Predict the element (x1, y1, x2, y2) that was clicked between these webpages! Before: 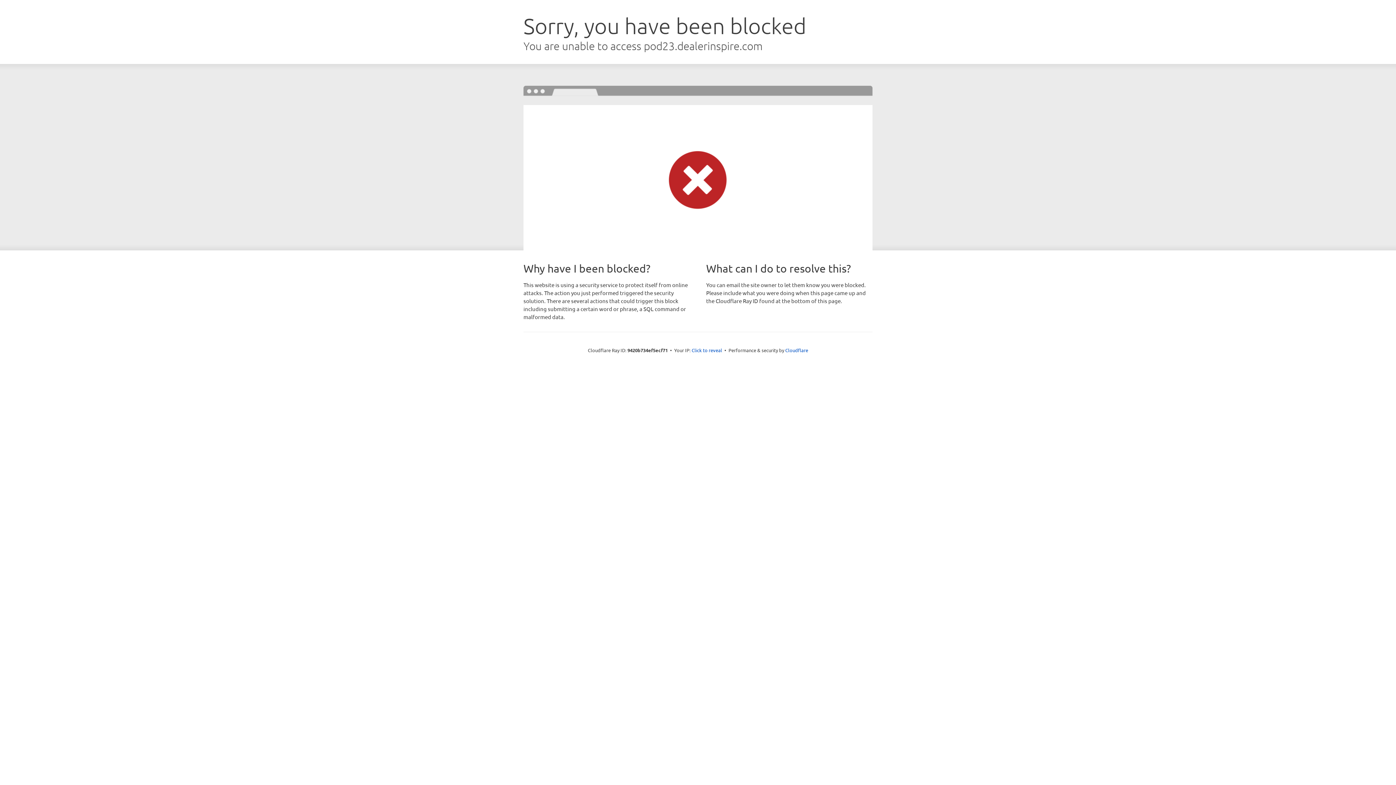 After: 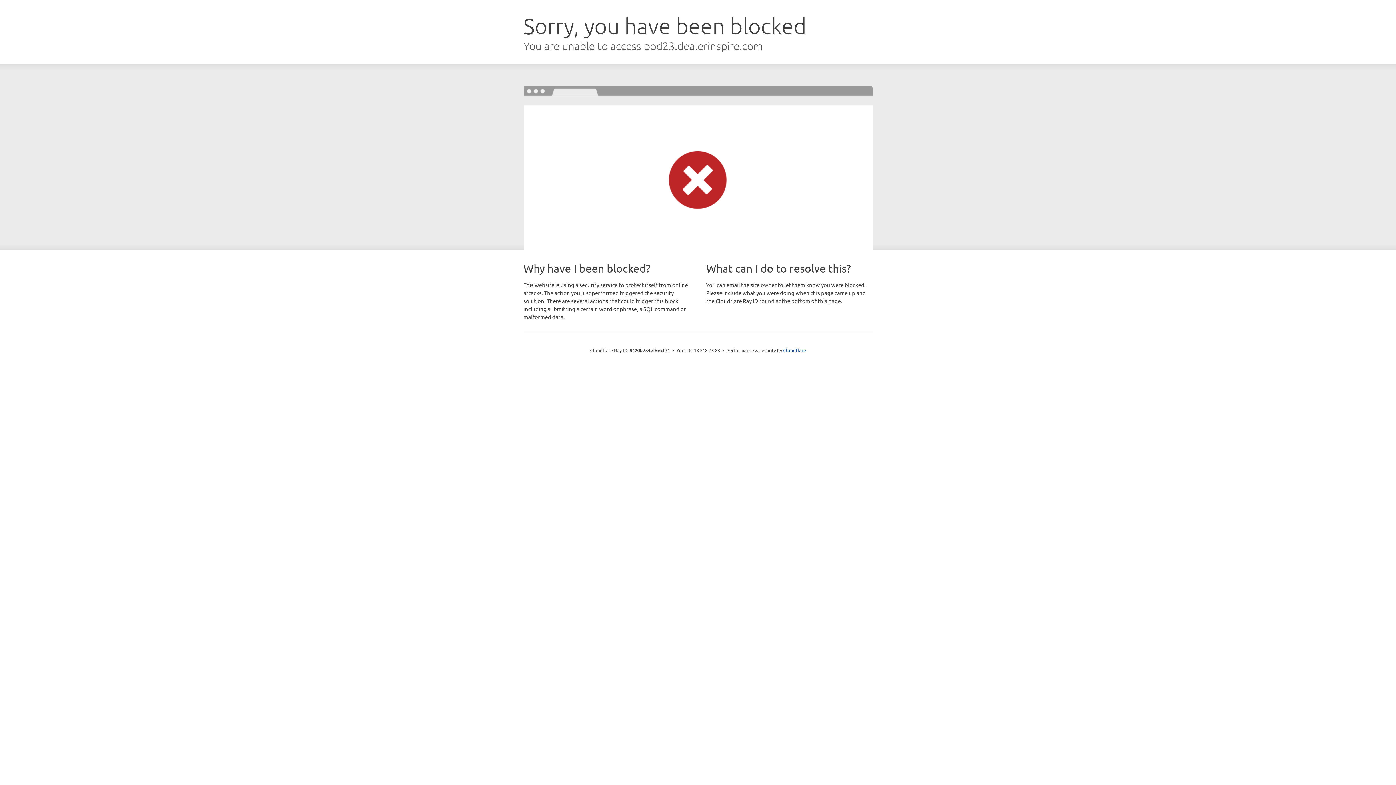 Action: bbox: (691, 346, 722, 353) label: Click to reveal